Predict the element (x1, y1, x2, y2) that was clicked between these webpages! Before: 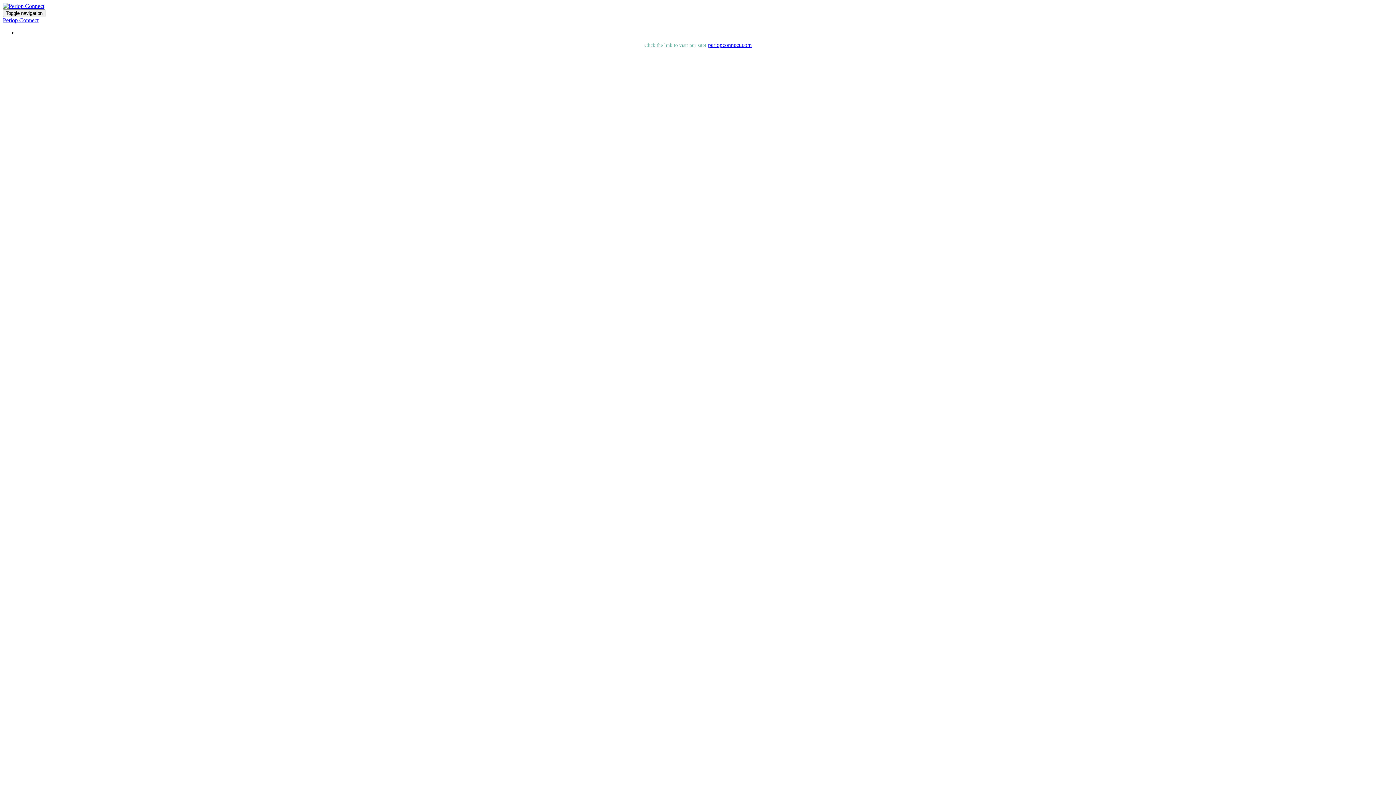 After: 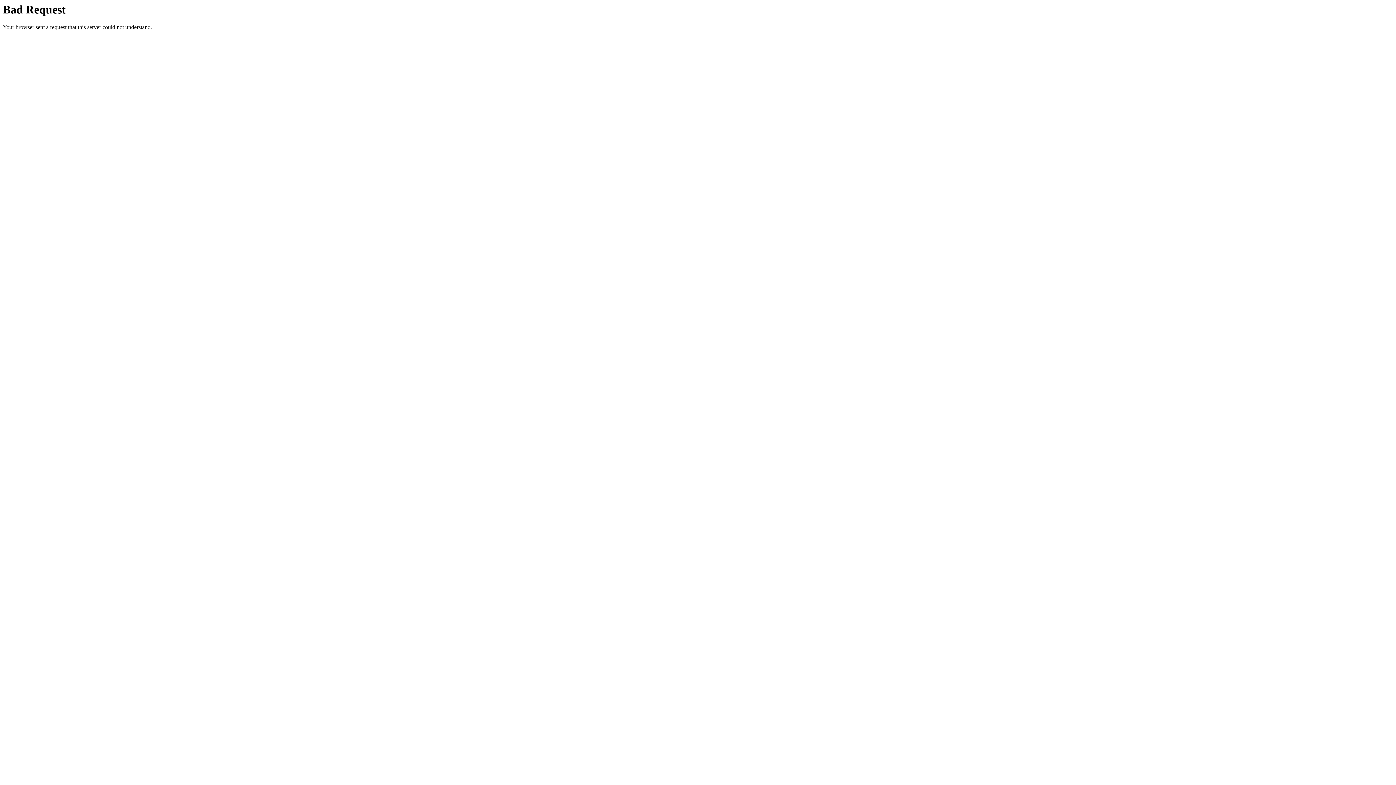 Action: label: periopconnect.com bbox: (708, 41, 751, 48)